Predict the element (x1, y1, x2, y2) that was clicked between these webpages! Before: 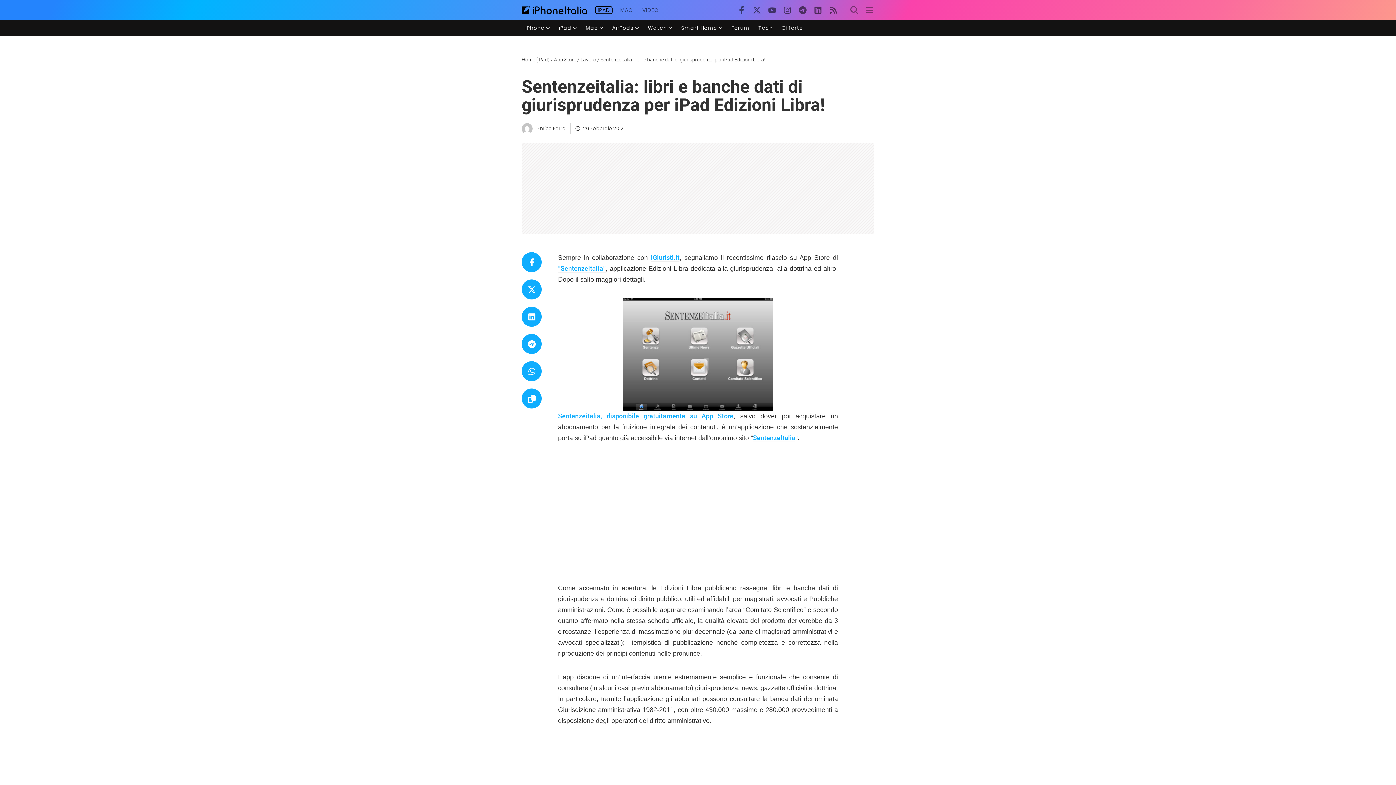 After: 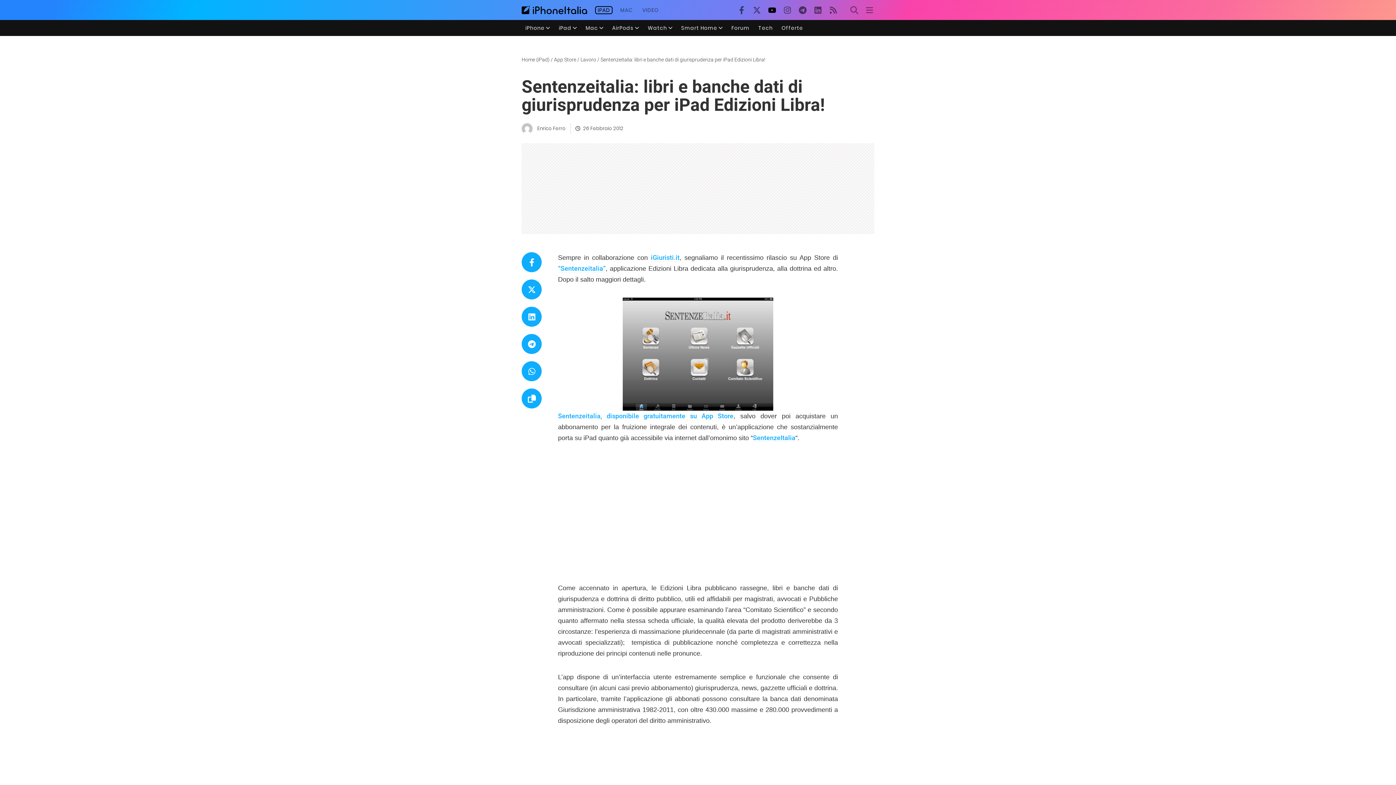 Action: bbox: (764, 2, 780, 17)